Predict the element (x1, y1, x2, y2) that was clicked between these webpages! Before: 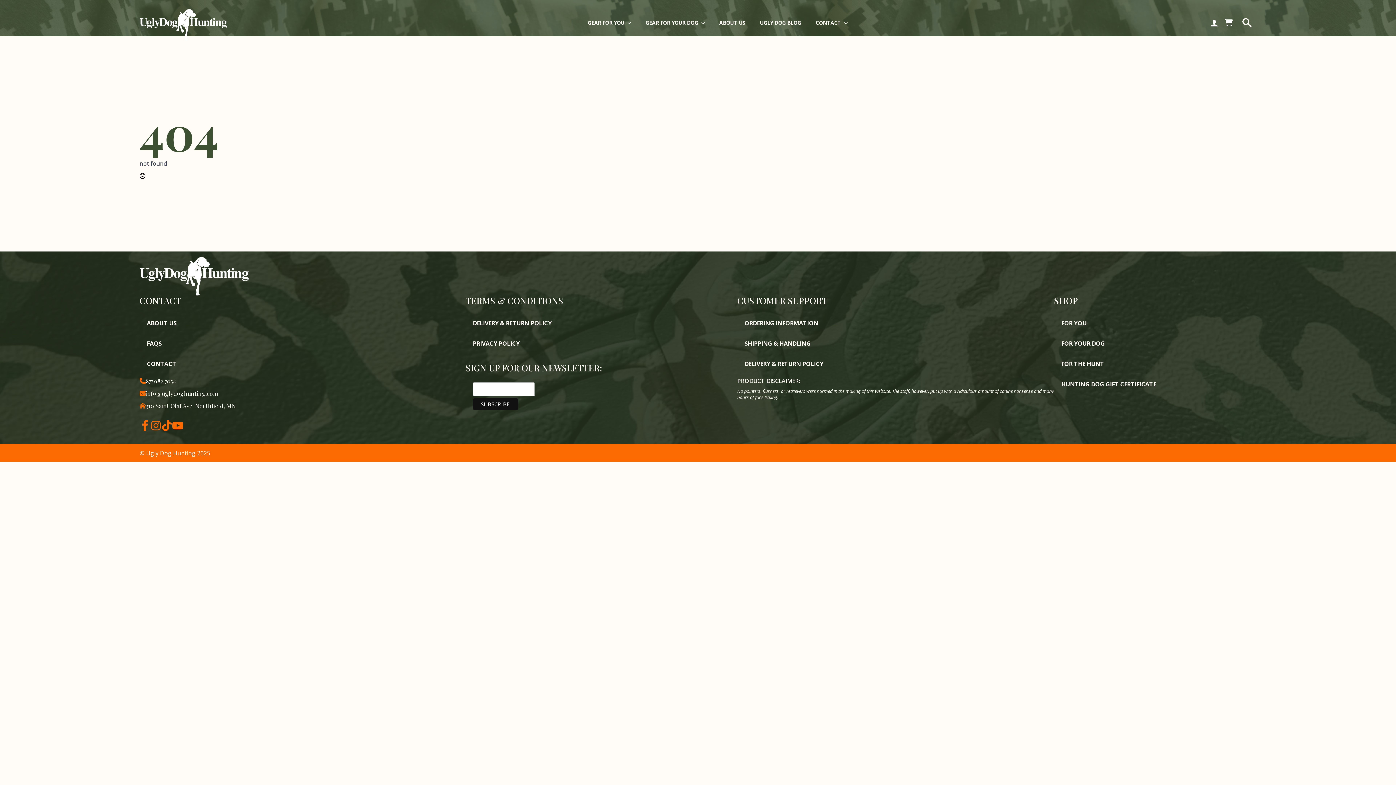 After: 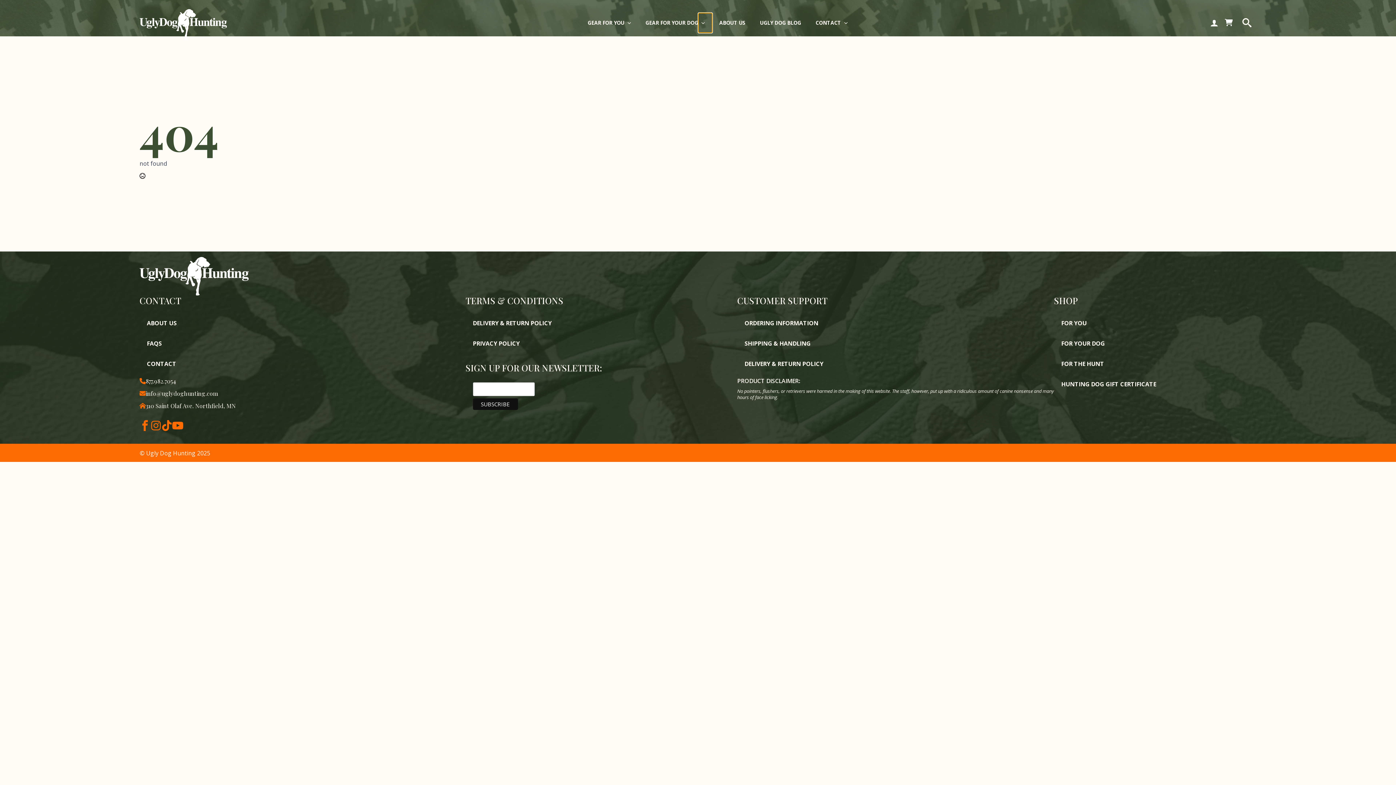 Action: label: Gear For Your Dog Submenu bbox: (698, 12, 712, 32)